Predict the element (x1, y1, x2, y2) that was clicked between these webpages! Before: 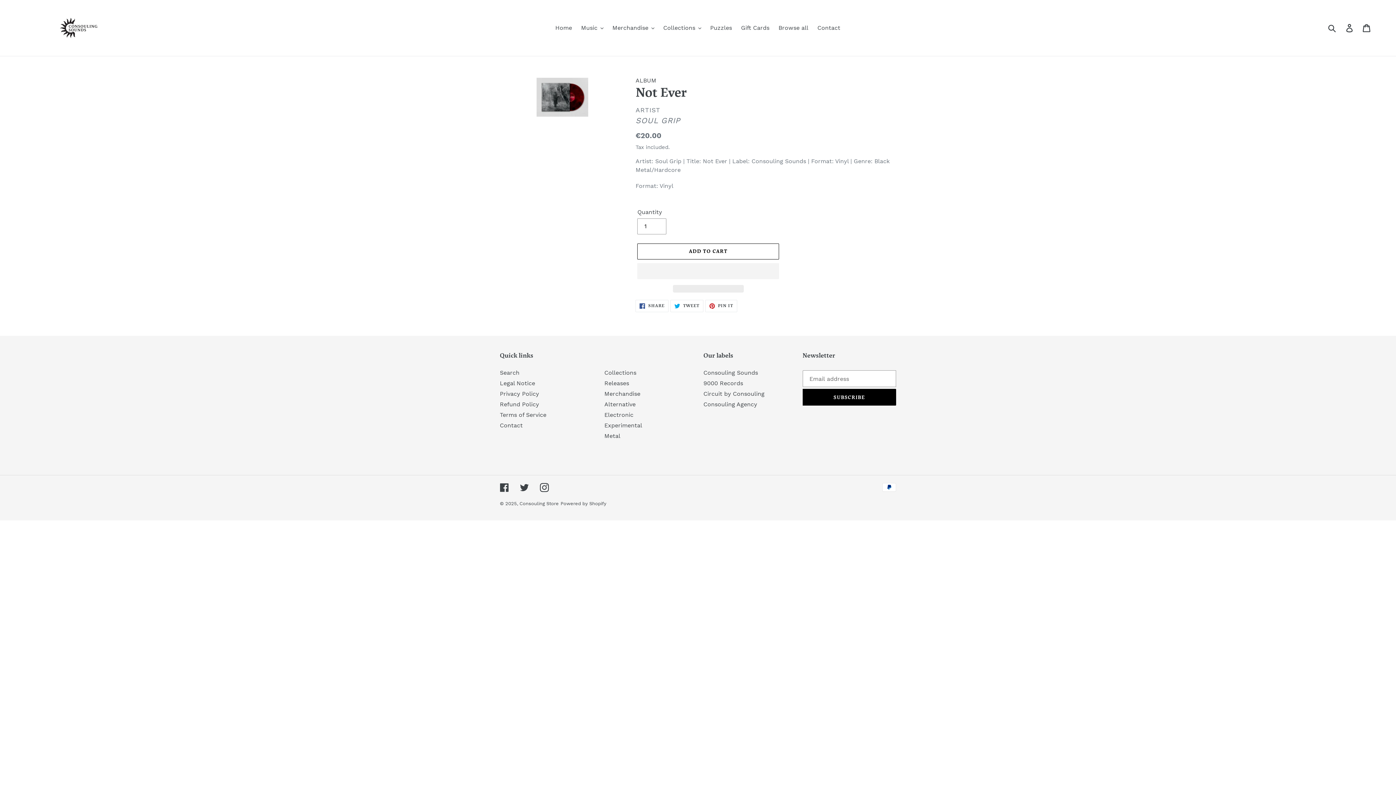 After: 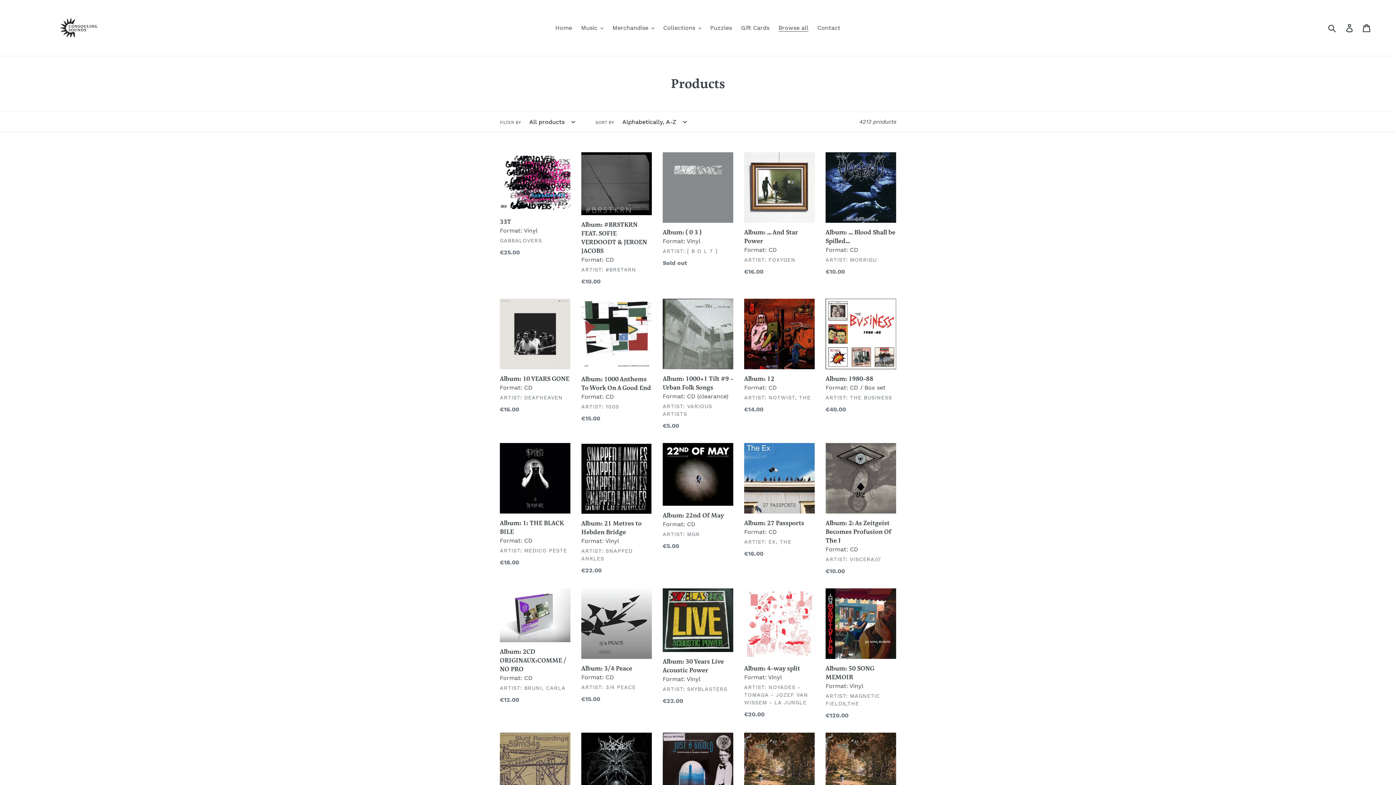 Action: bbox: (775, 22, 812, 33) label: Browse all